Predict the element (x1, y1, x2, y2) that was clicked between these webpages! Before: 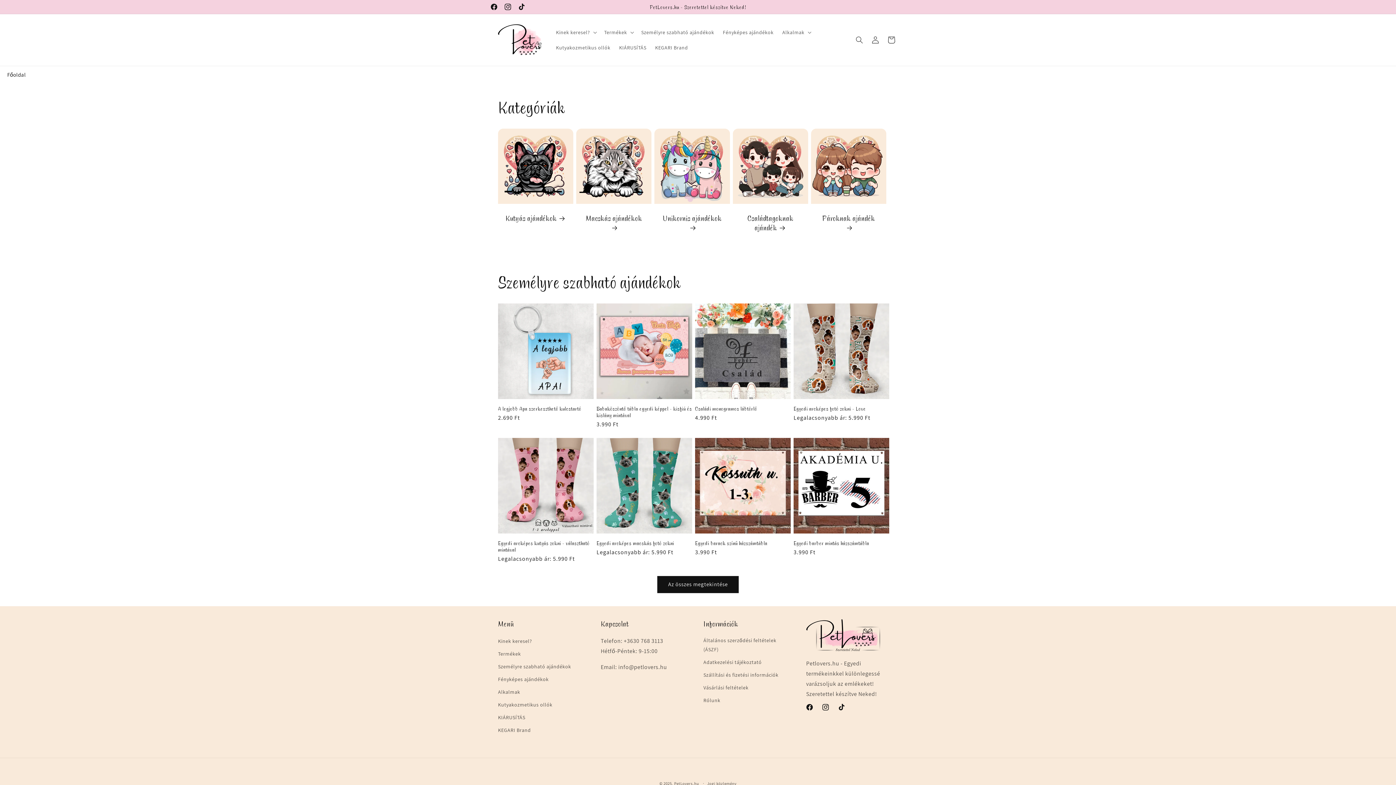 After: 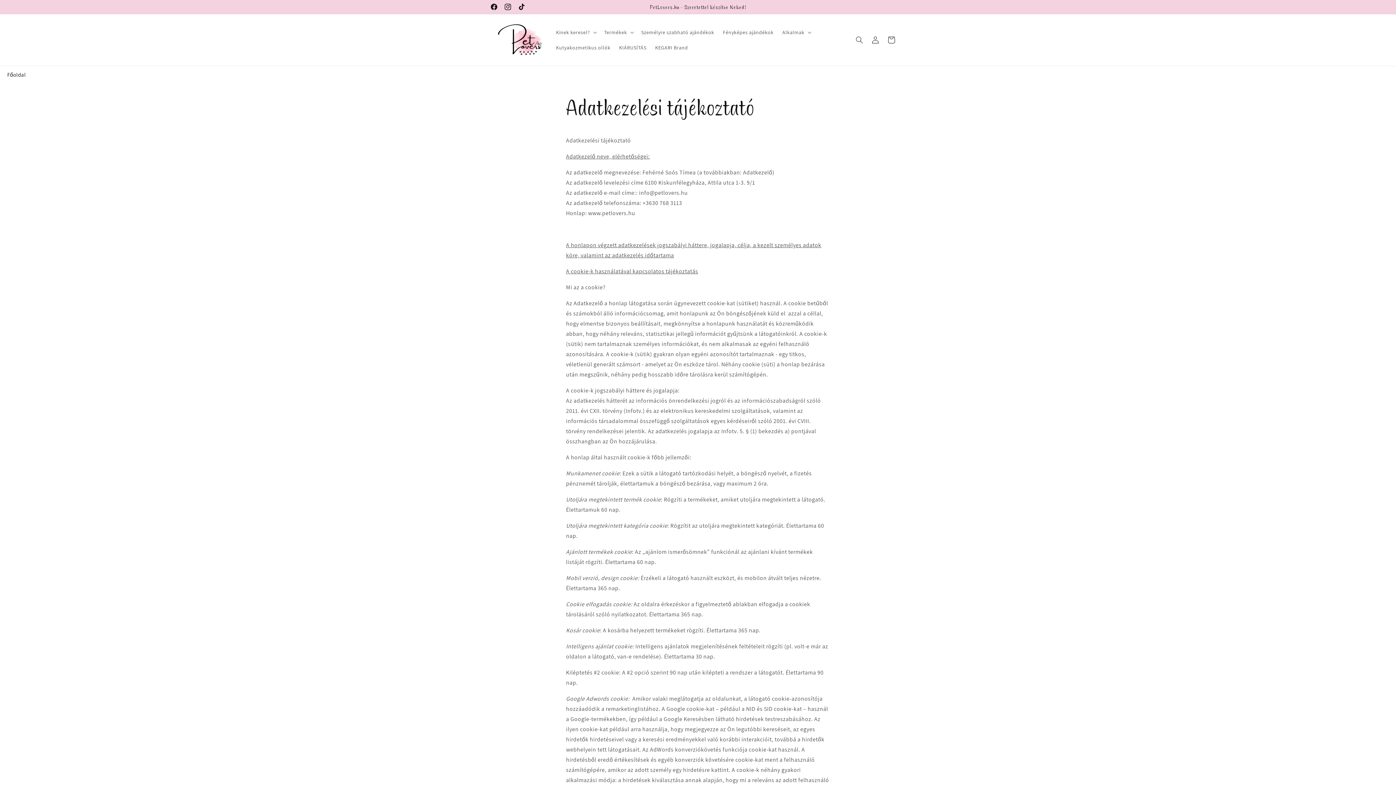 Action: label: Adatkezelési tájékoztató bbox: (703, 656, 761, 668)